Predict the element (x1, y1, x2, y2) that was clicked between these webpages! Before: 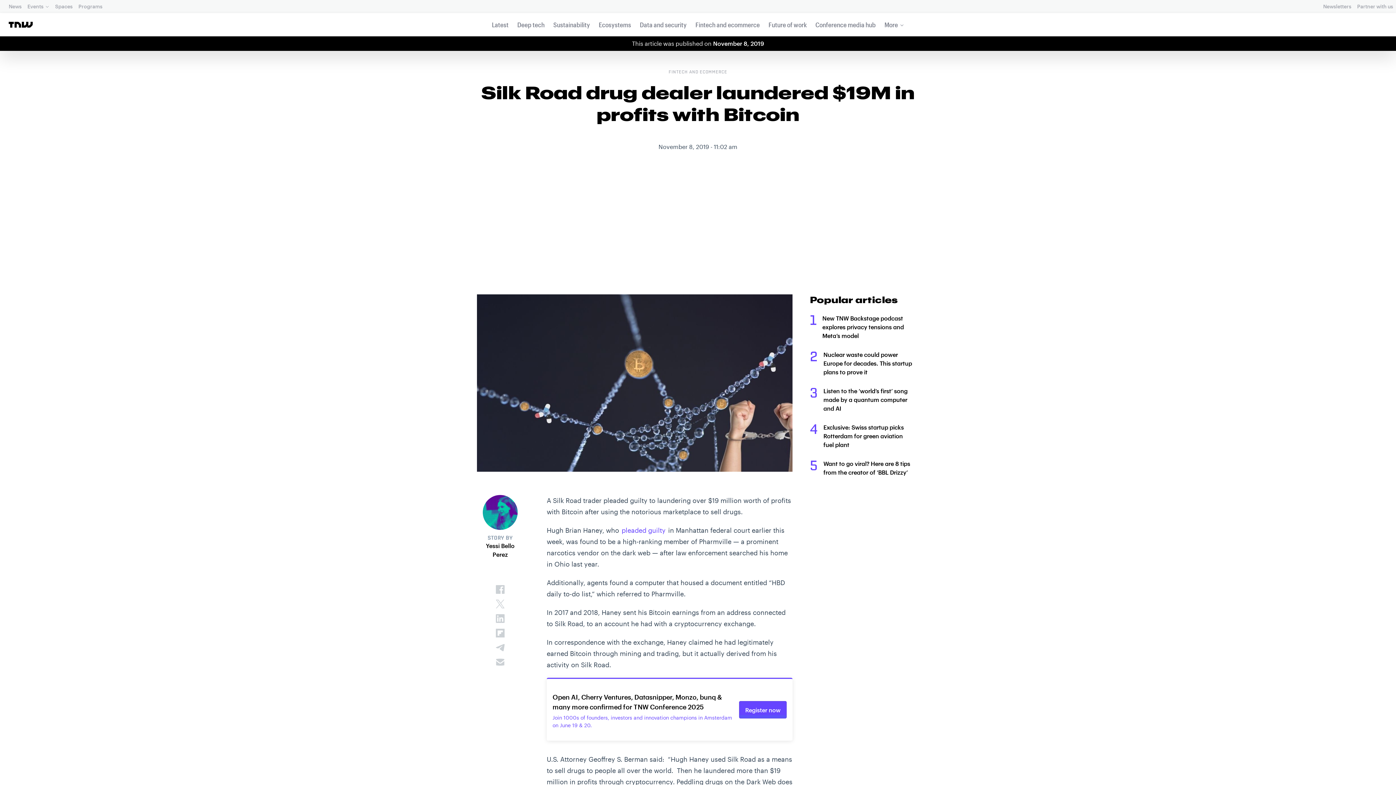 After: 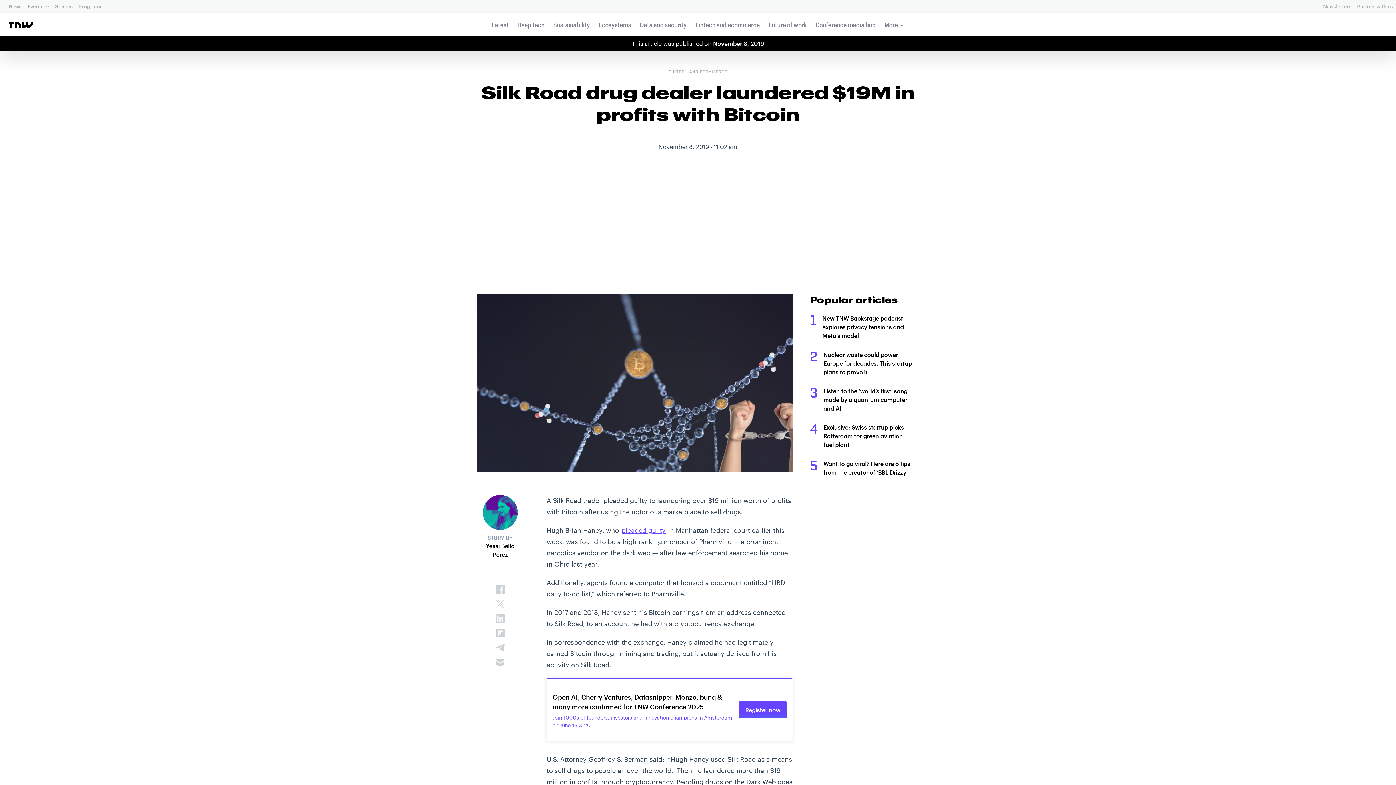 Action: bbox: (621, 526, 666, 534) label: pleaded guilty